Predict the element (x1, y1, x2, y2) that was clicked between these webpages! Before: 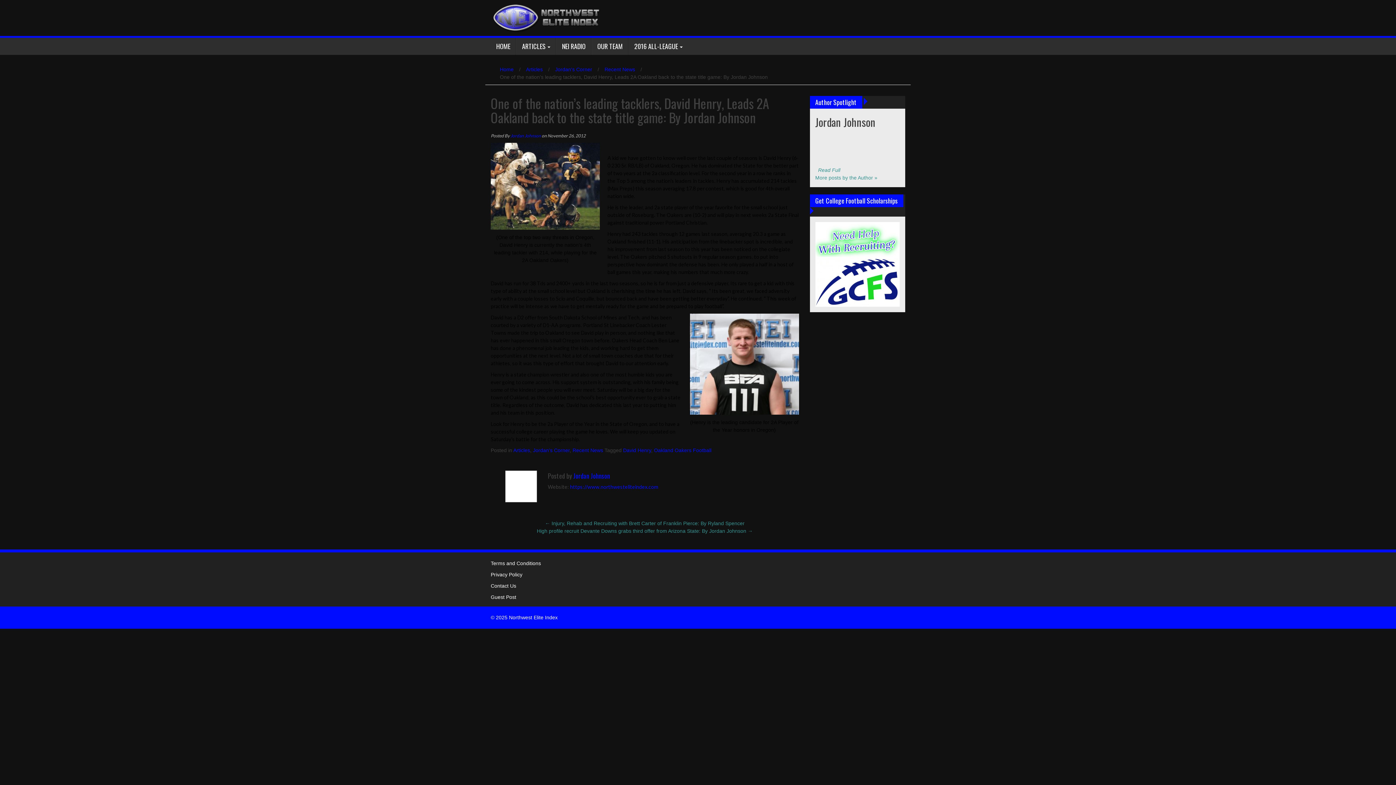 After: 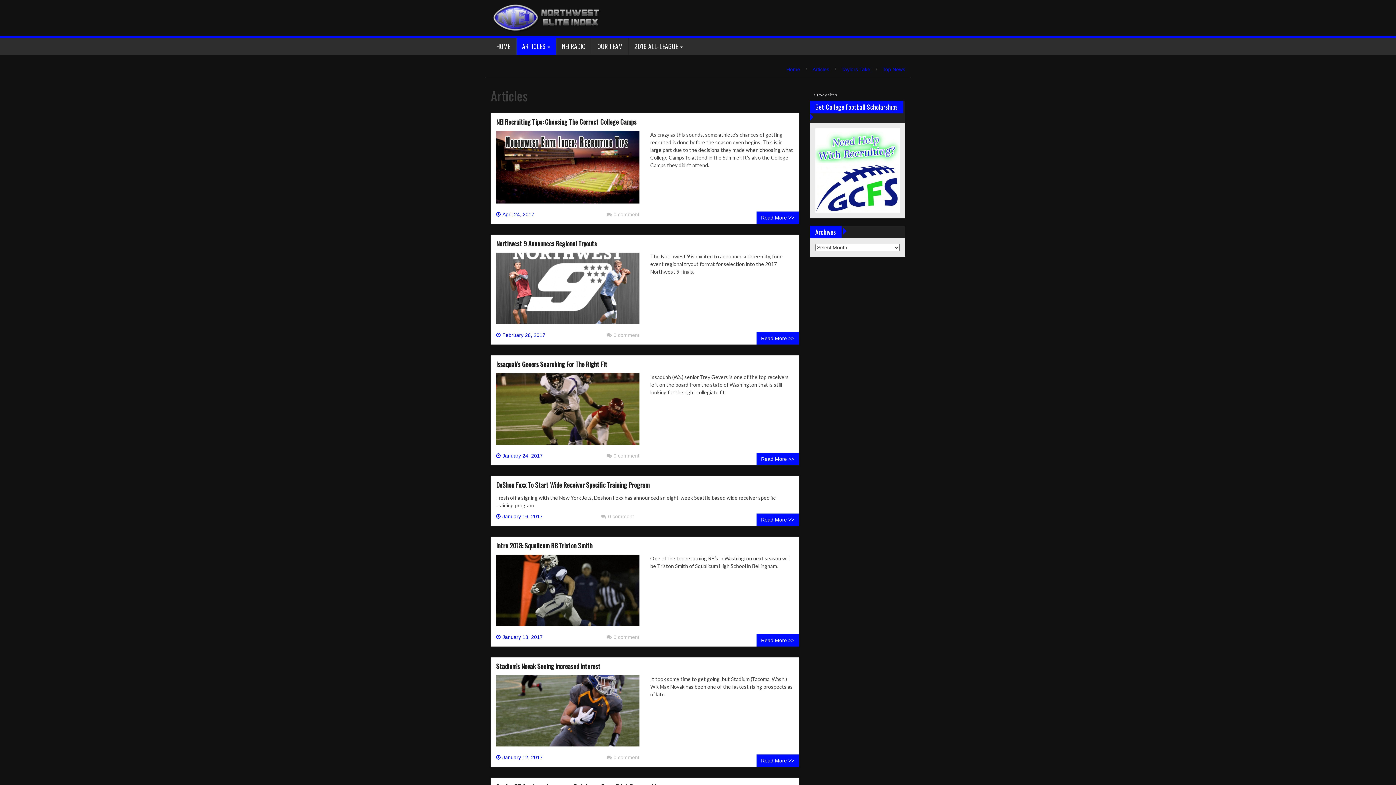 Action: bbox: (516, 37, 556, 54) label: ARTICLES